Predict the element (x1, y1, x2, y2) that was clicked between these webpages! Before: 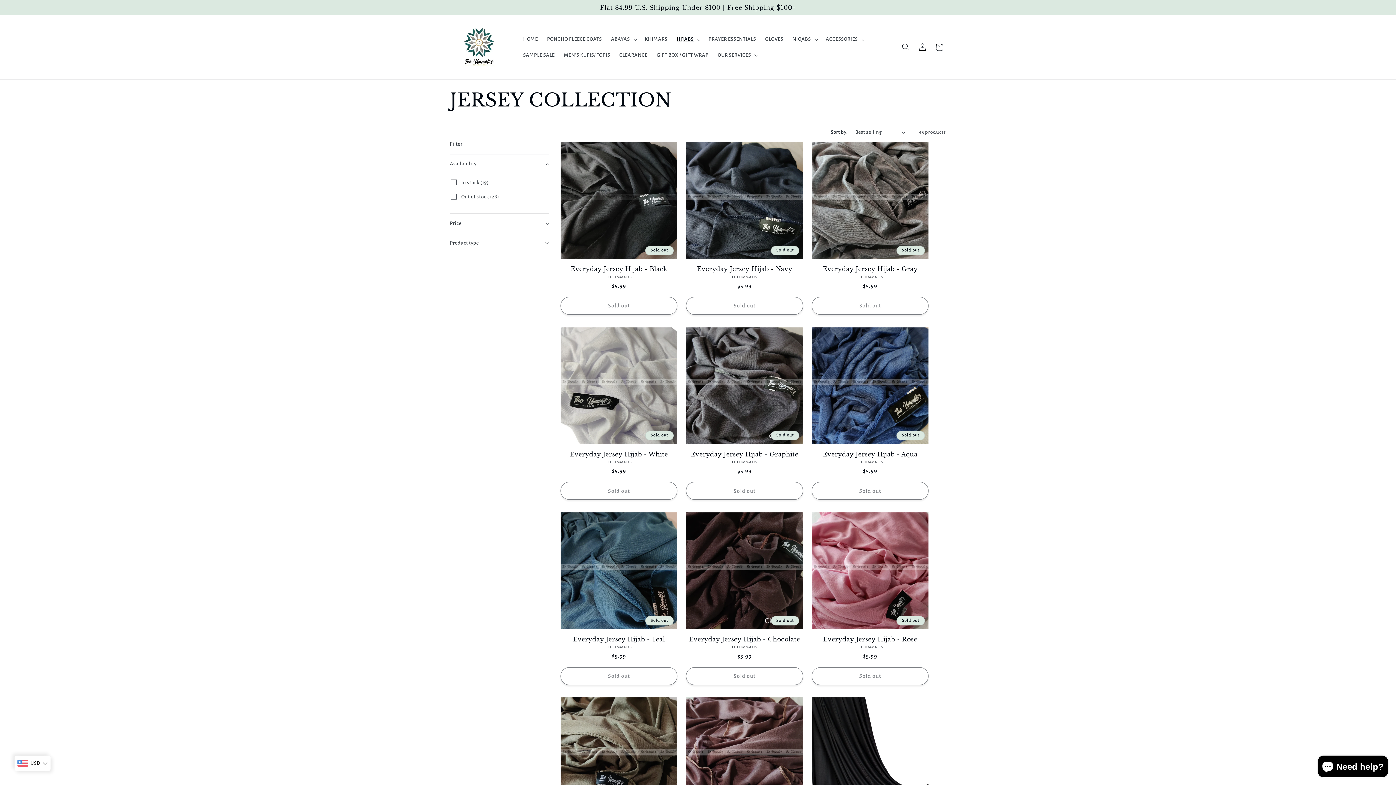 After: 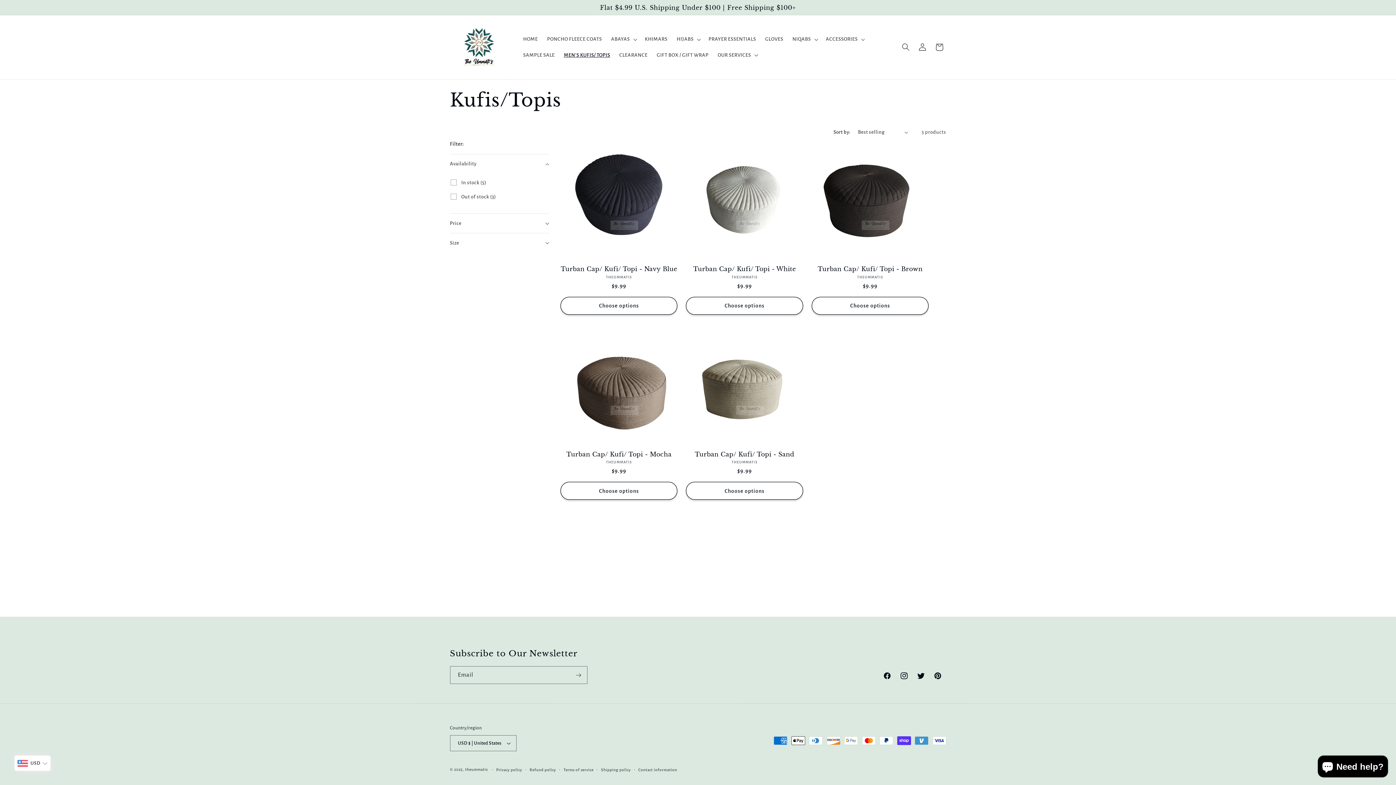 Action: bbox: (559, 47, 614, 62) label: MEN'S KUFIS/ TOPIS